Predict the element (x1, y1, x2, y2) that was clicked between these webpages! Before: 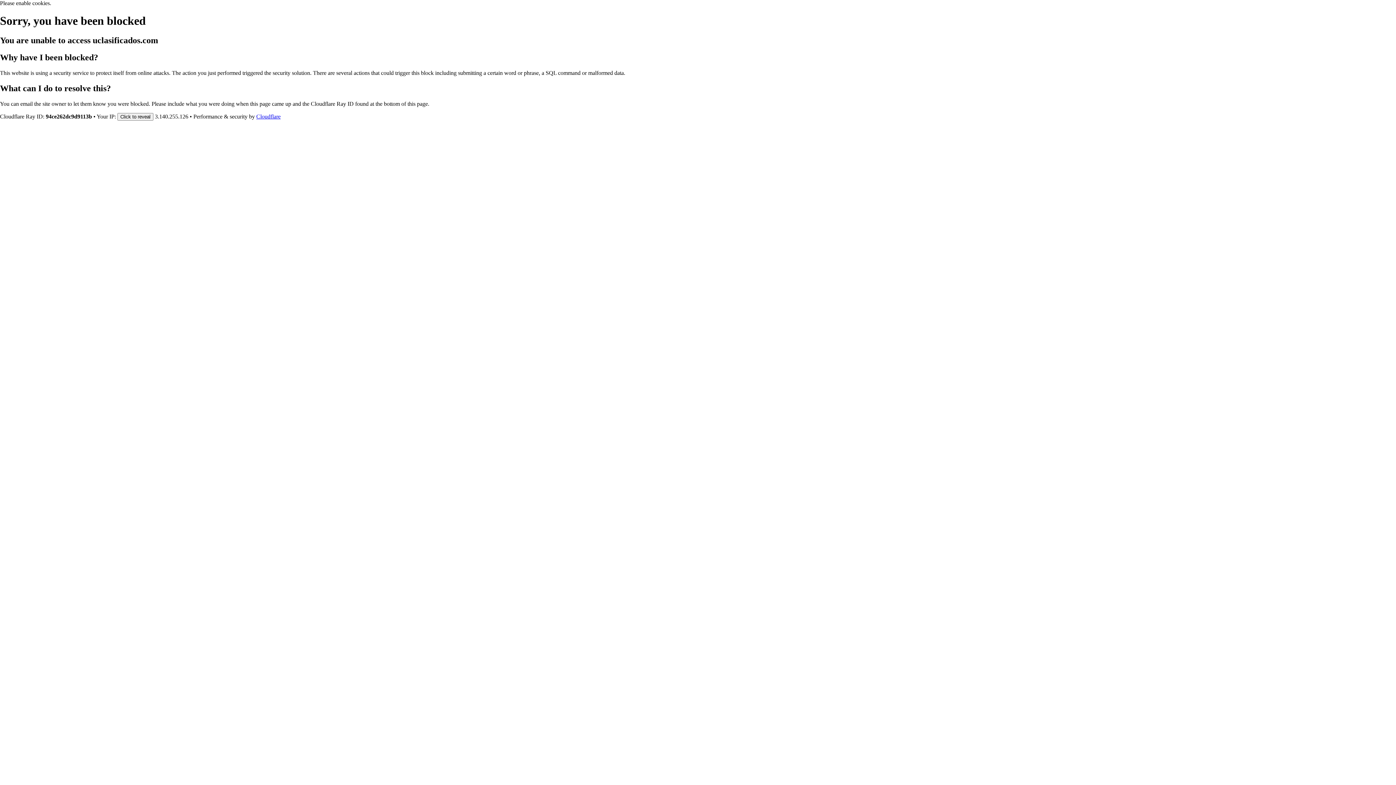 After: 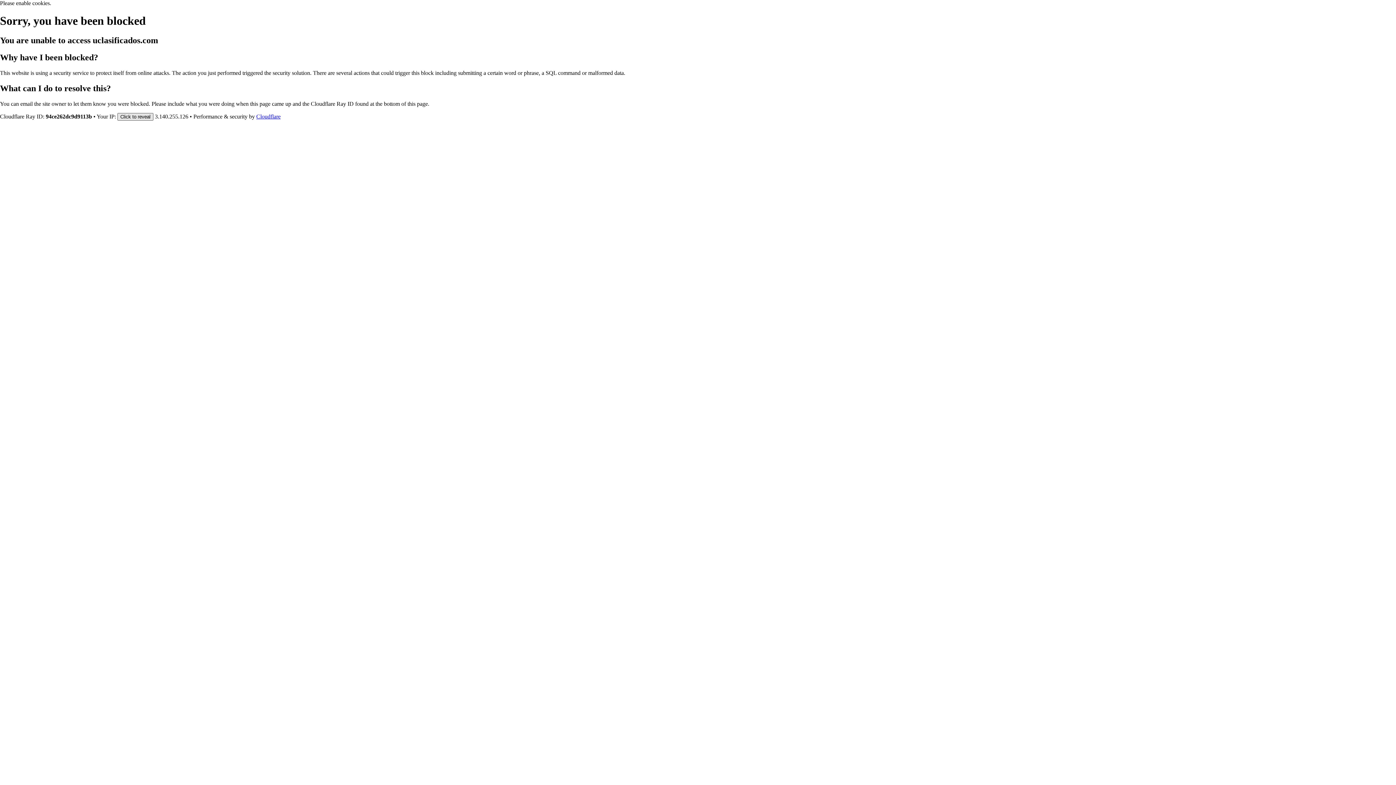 Action: bbox: (117, 112, 153, 120) label: Click to reveal